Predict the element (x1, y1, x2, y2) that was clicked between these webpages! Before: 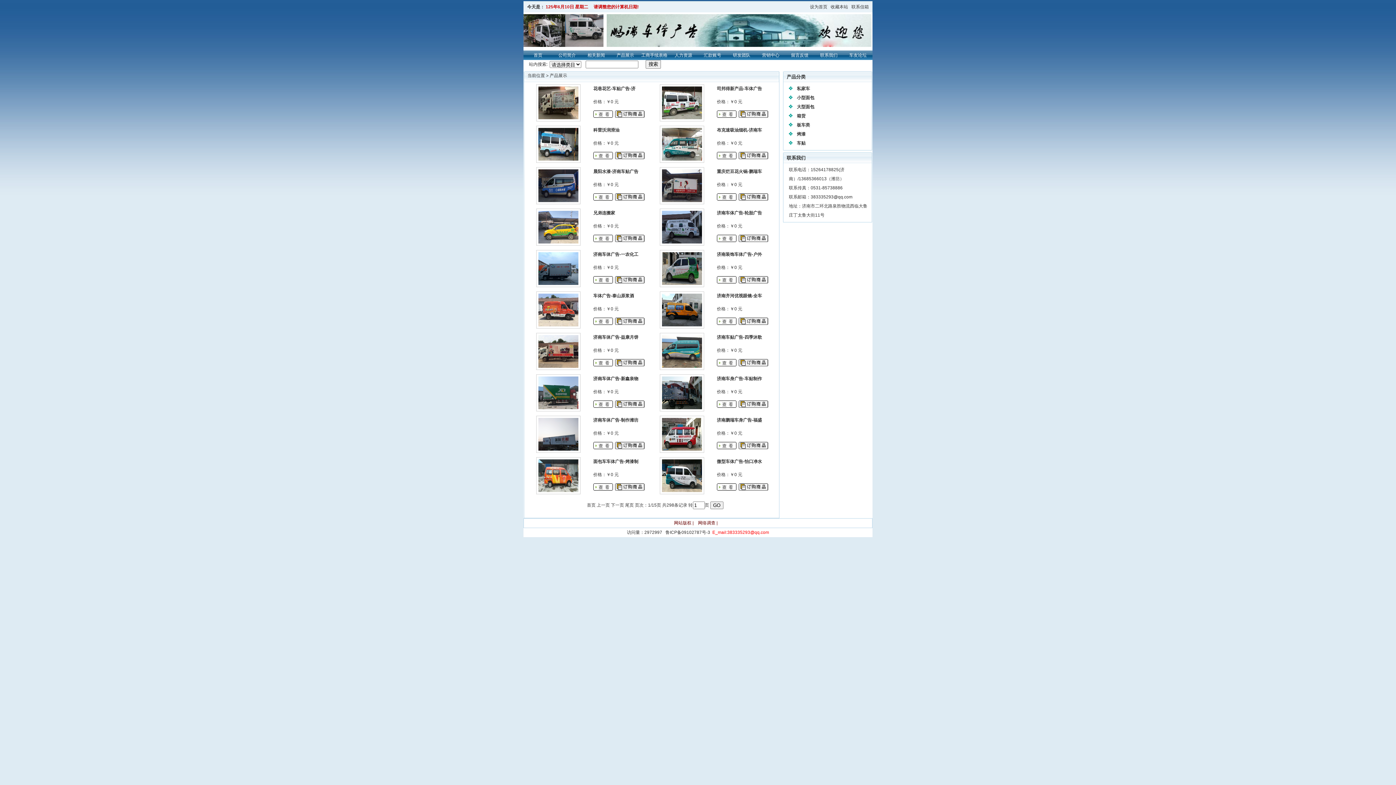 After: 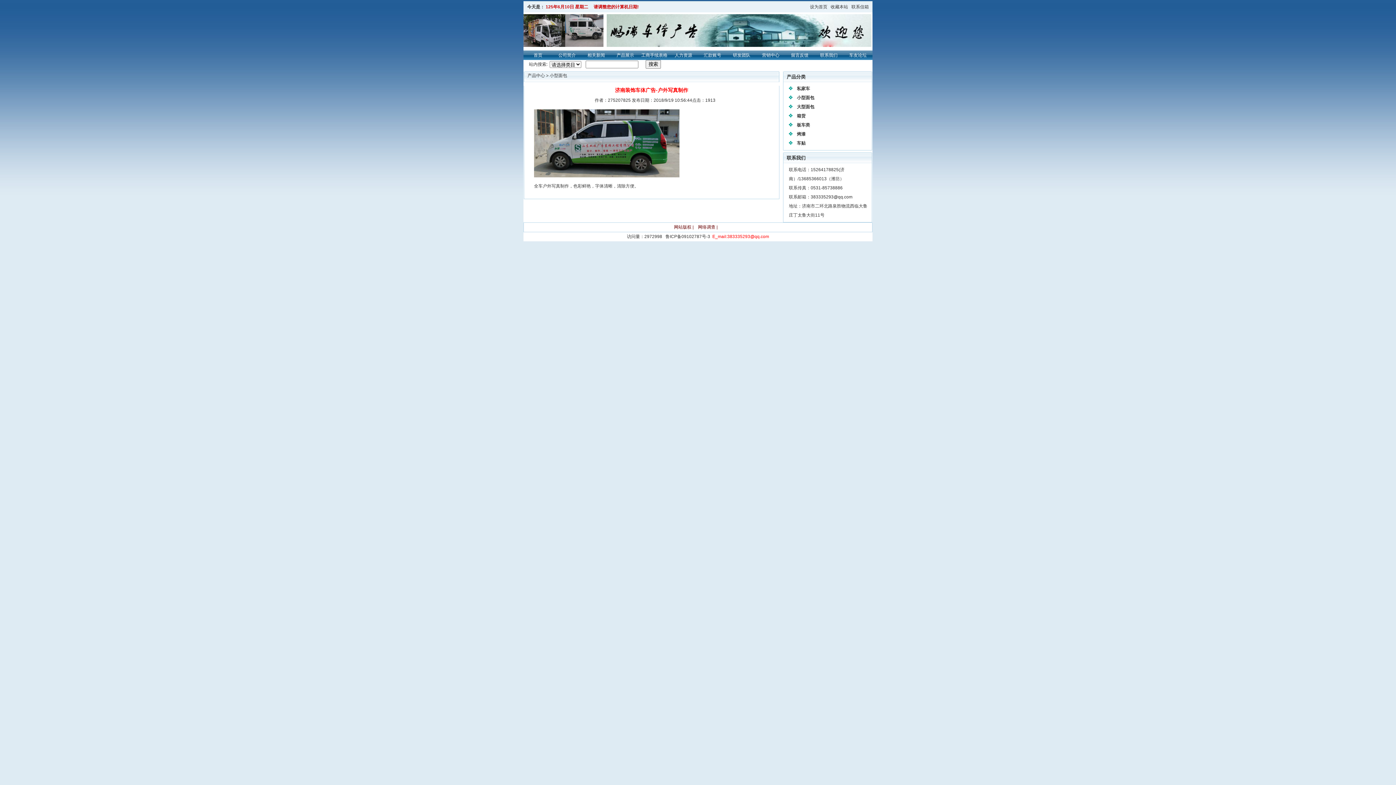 Action: bbox: (660, 283, 704, 288)